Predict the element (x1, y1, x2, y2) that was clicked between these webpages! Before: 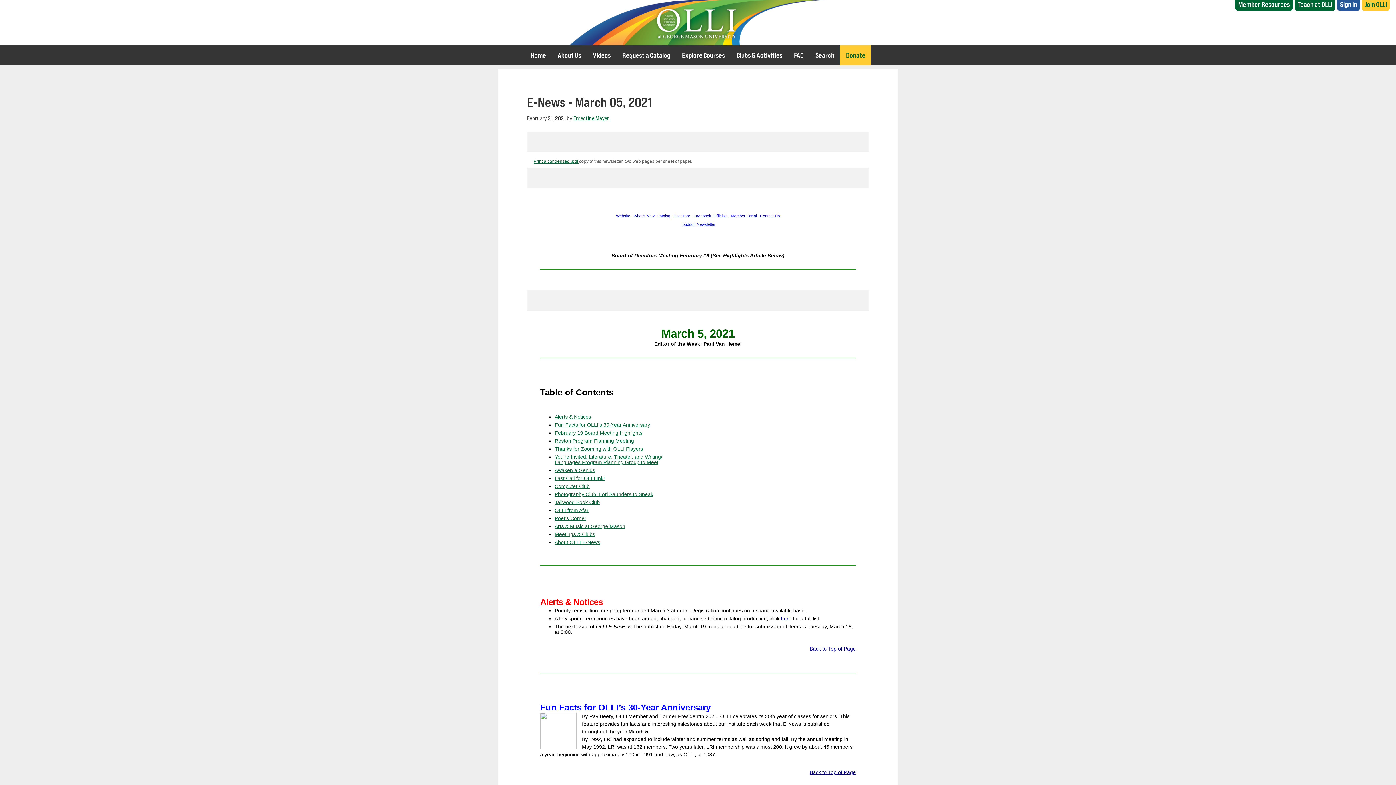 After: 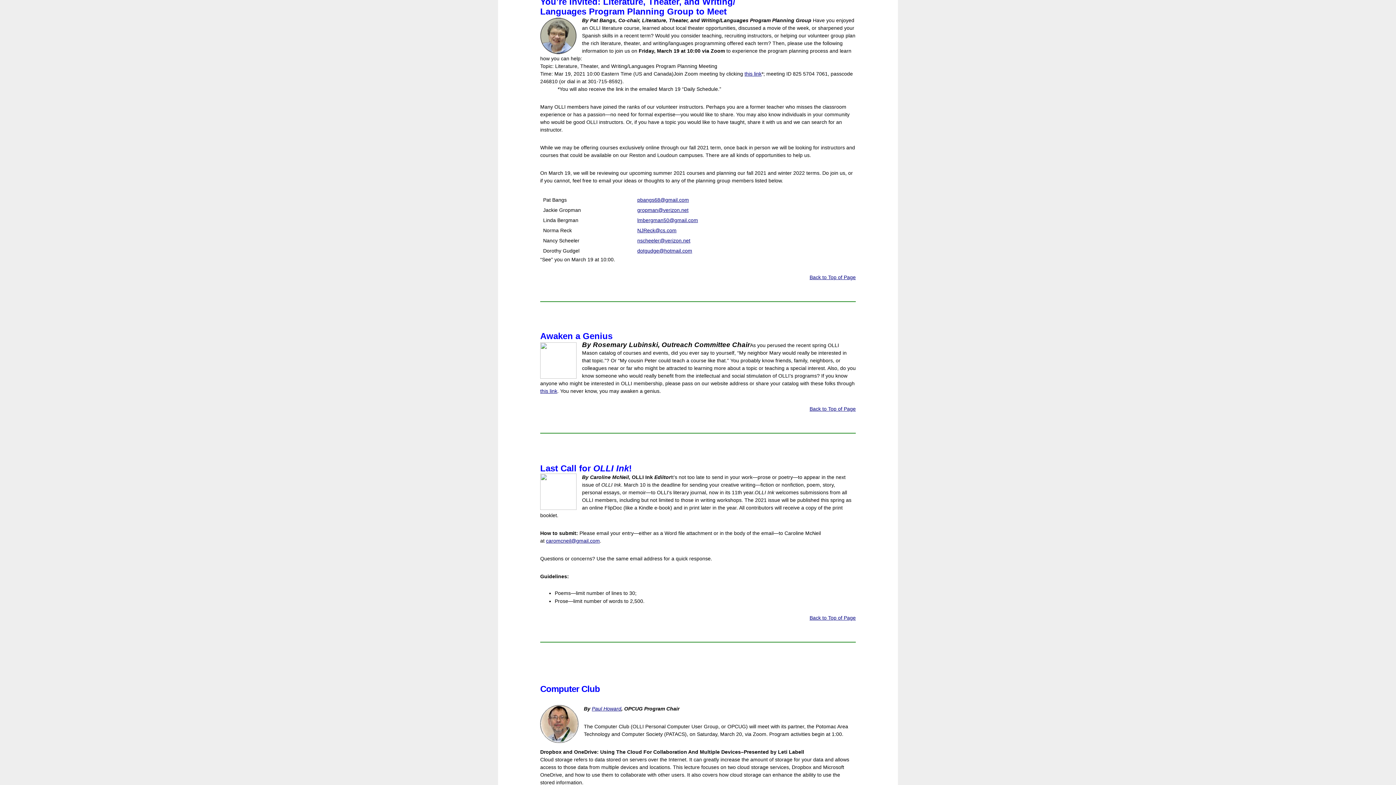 Action: bbox: (554, 454, 662, 465) label: You’re Invited: Literature, Theater, and Writing/
Languages Program Planning Group to Meet